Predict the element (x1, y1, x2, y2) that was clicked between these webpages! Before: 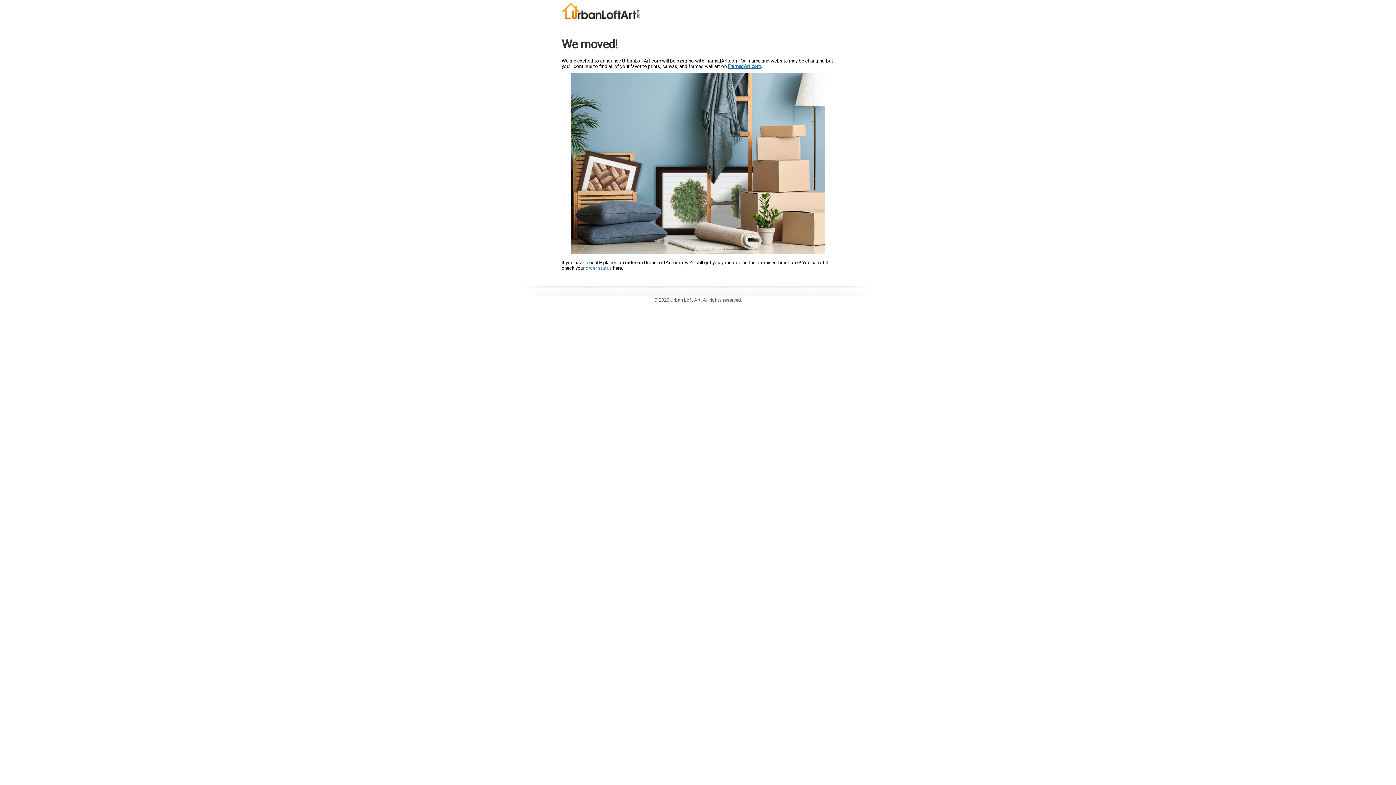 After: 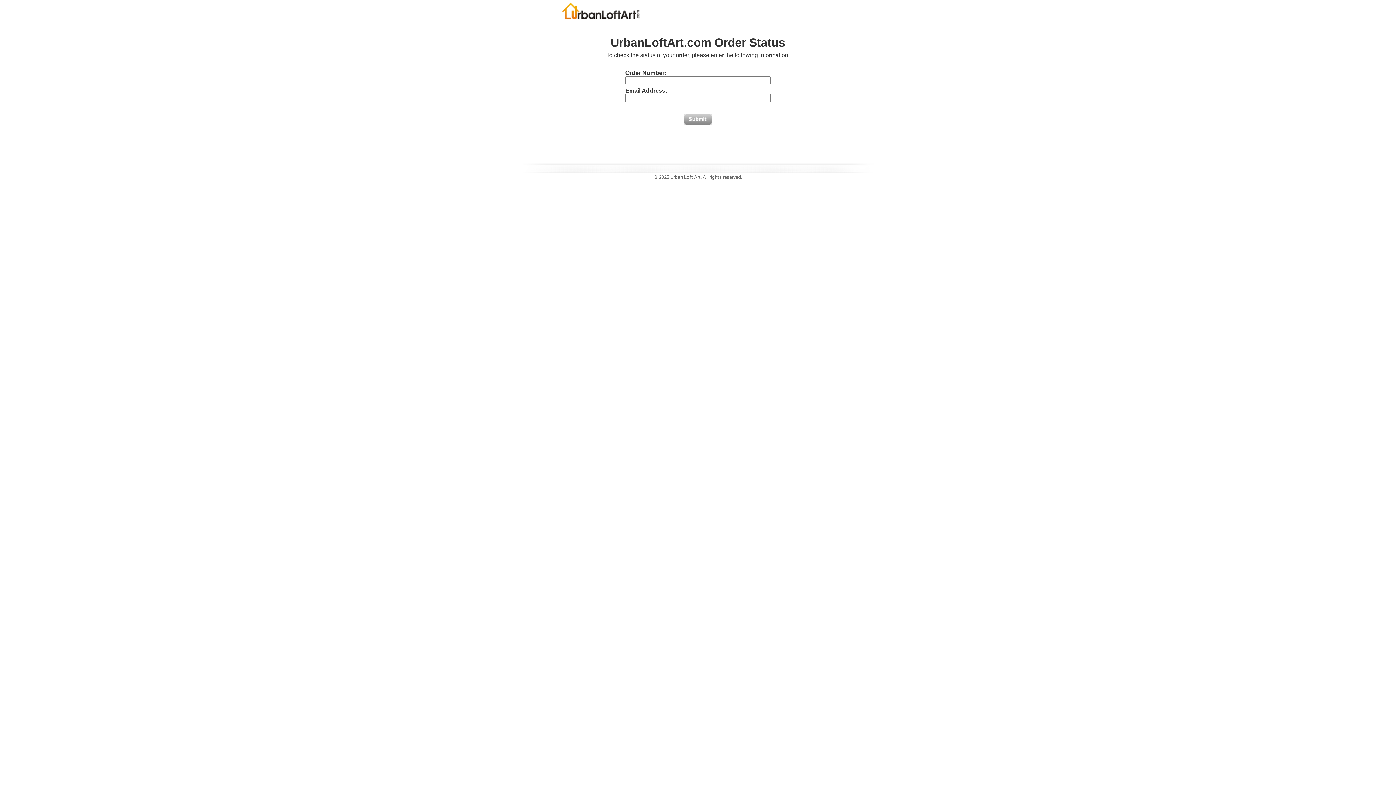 Action: bbox: (585, 265, 612, 270) label: order status